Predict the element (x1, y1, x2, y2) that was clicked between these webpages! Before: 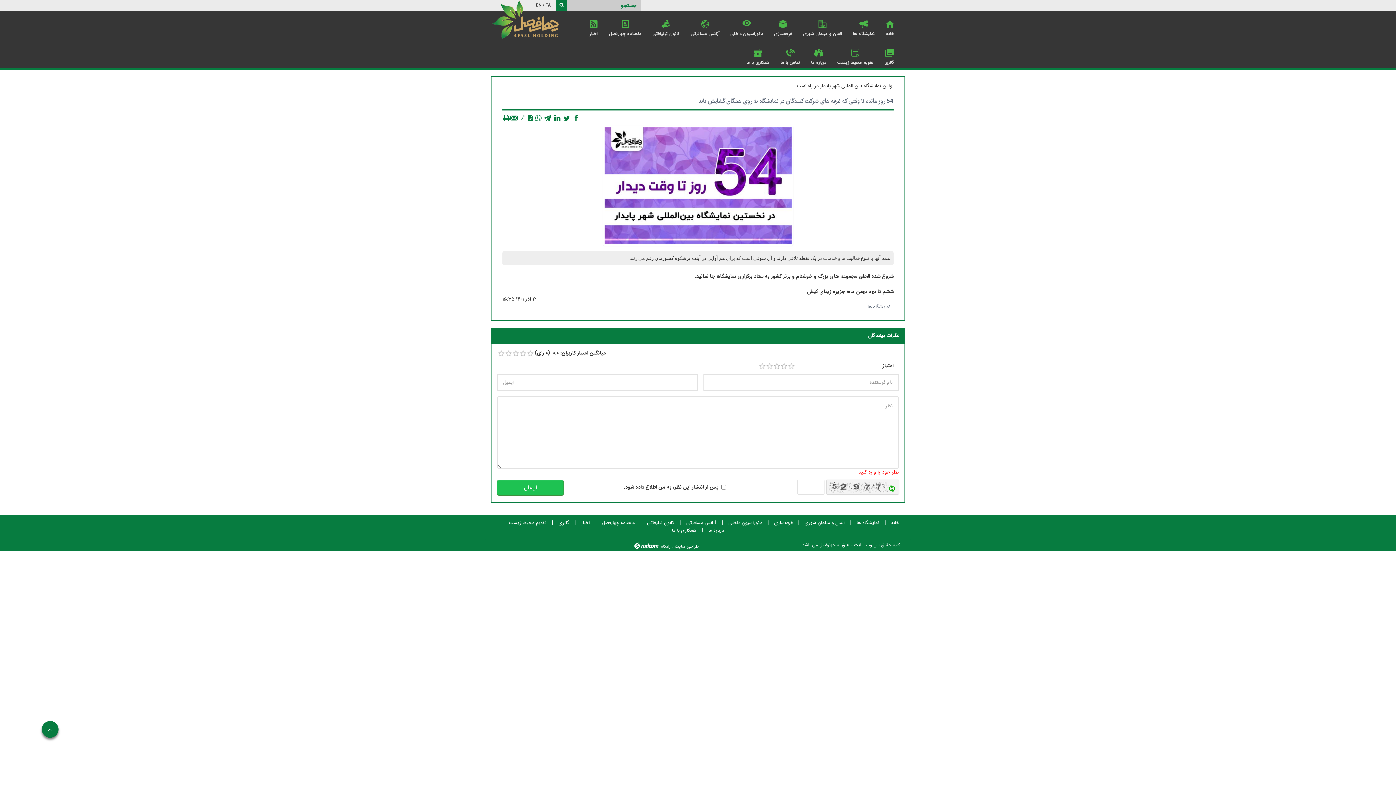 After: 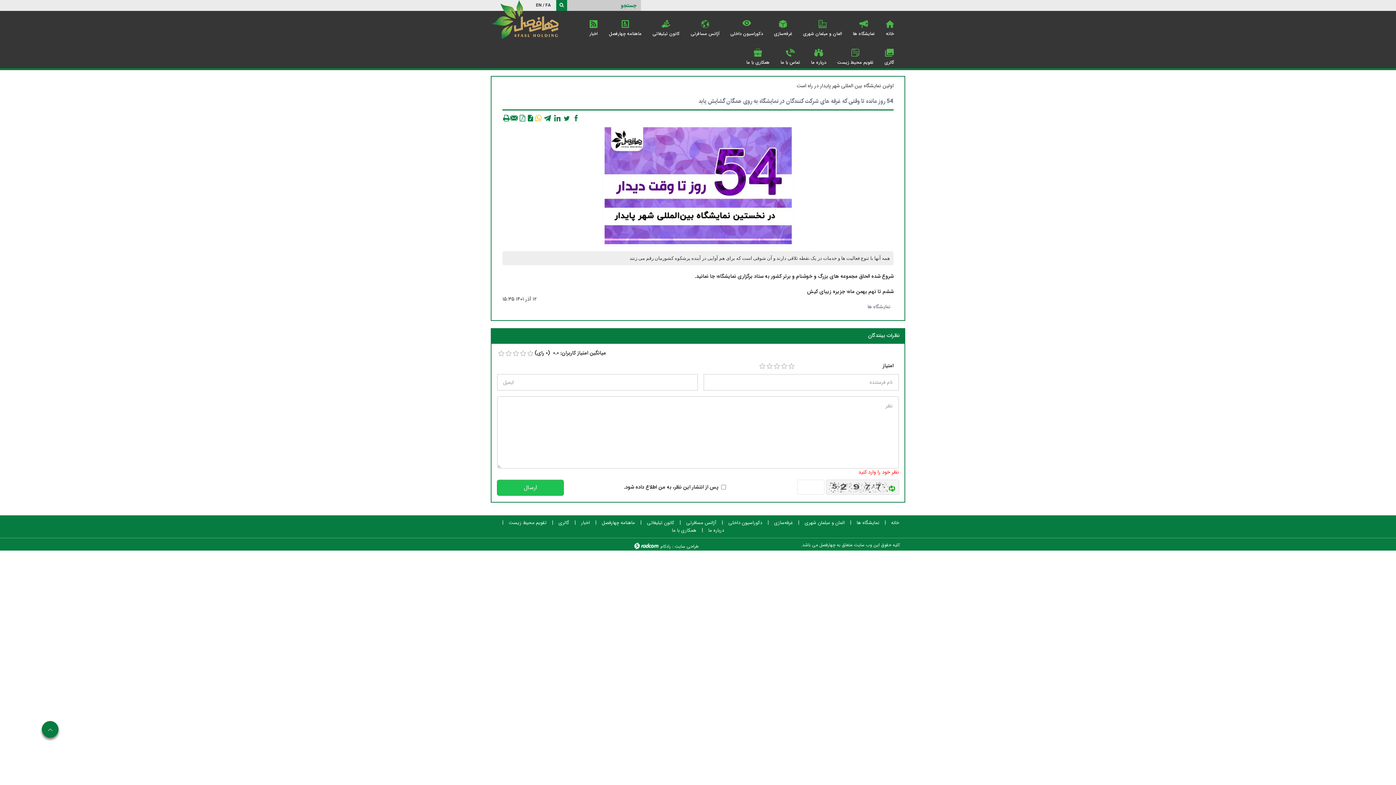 Action: bbox: (535, 114, 541, 122)